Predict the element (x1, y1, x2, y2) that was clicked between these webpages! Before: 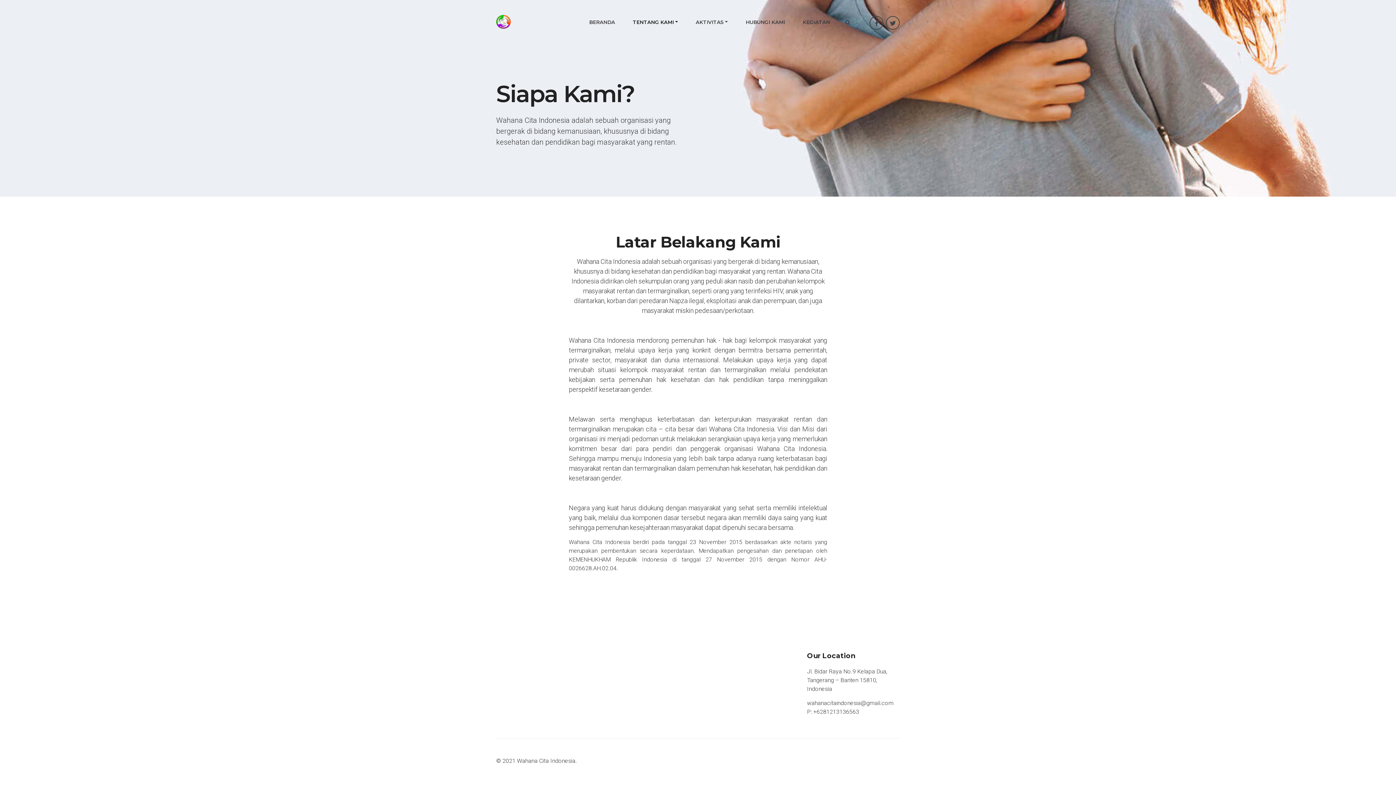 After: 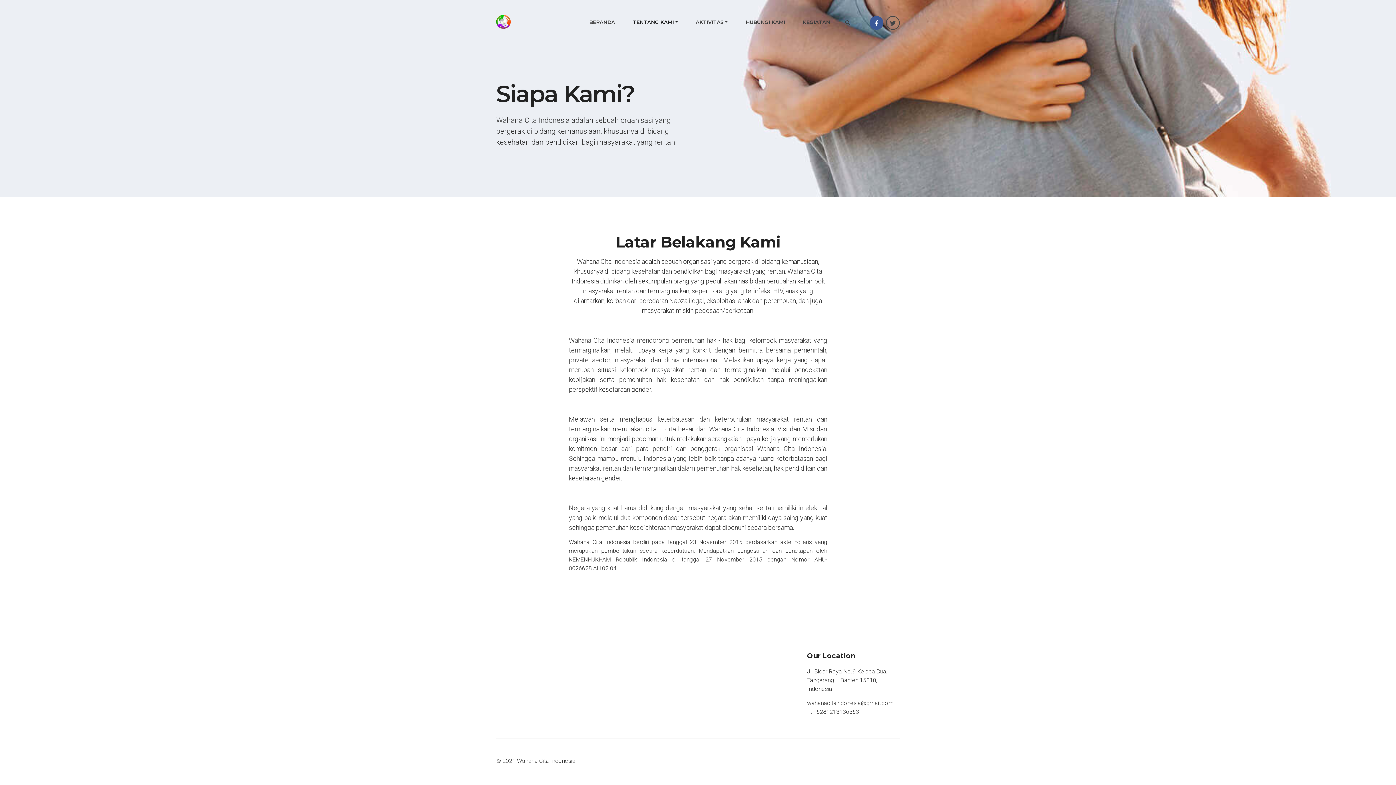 Action: bbox: (869, 16, 883, 29)